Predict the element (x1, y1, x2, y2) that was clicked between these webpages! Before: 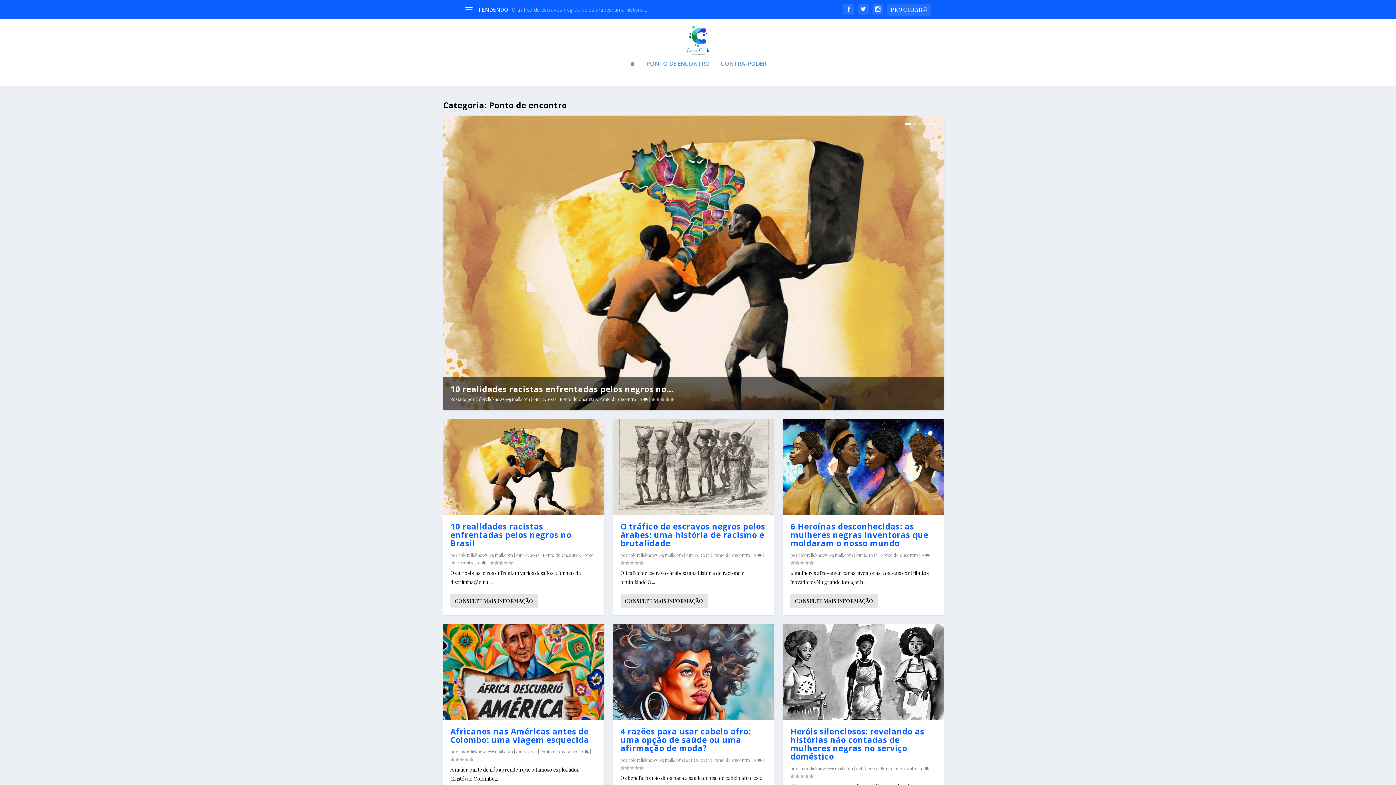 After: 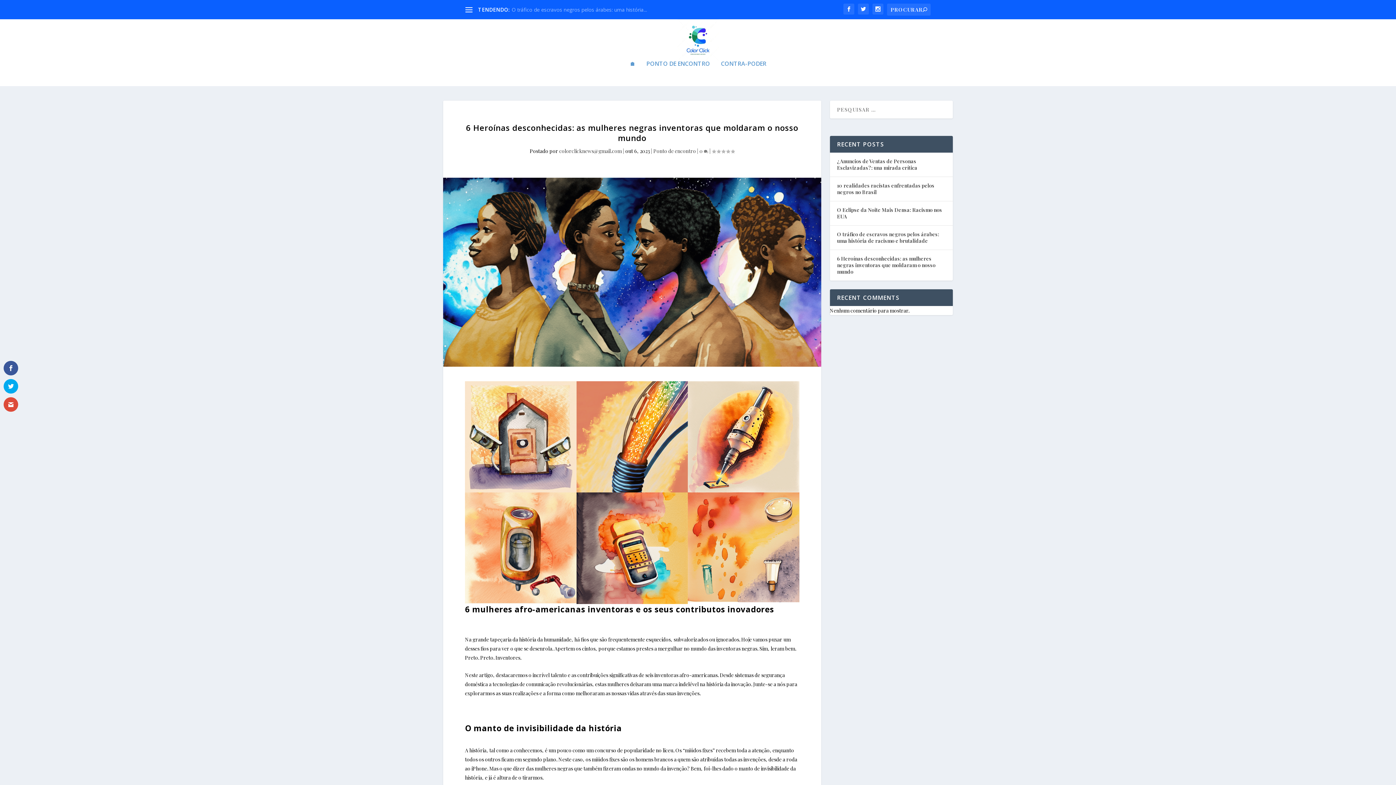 Action: bbox: (783, 419, 944, 515)